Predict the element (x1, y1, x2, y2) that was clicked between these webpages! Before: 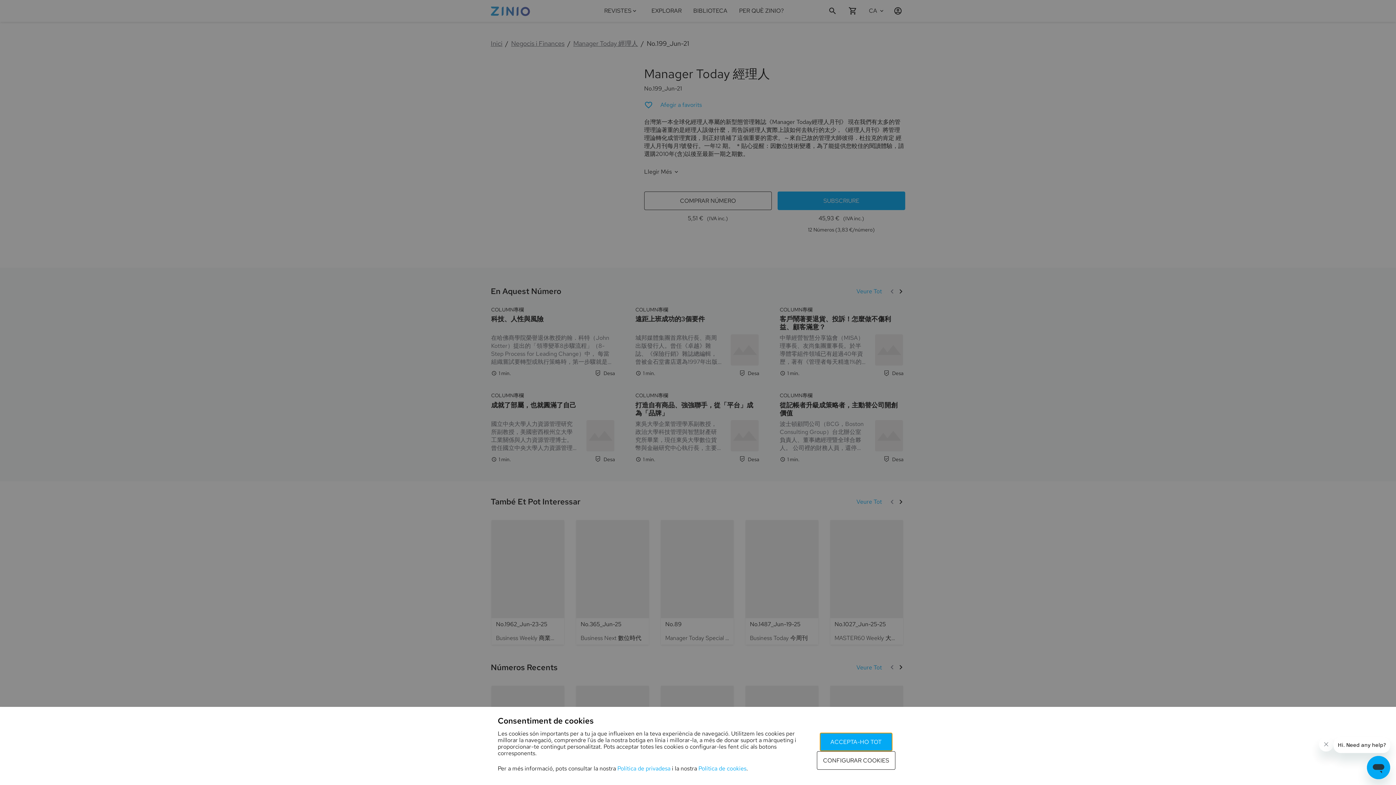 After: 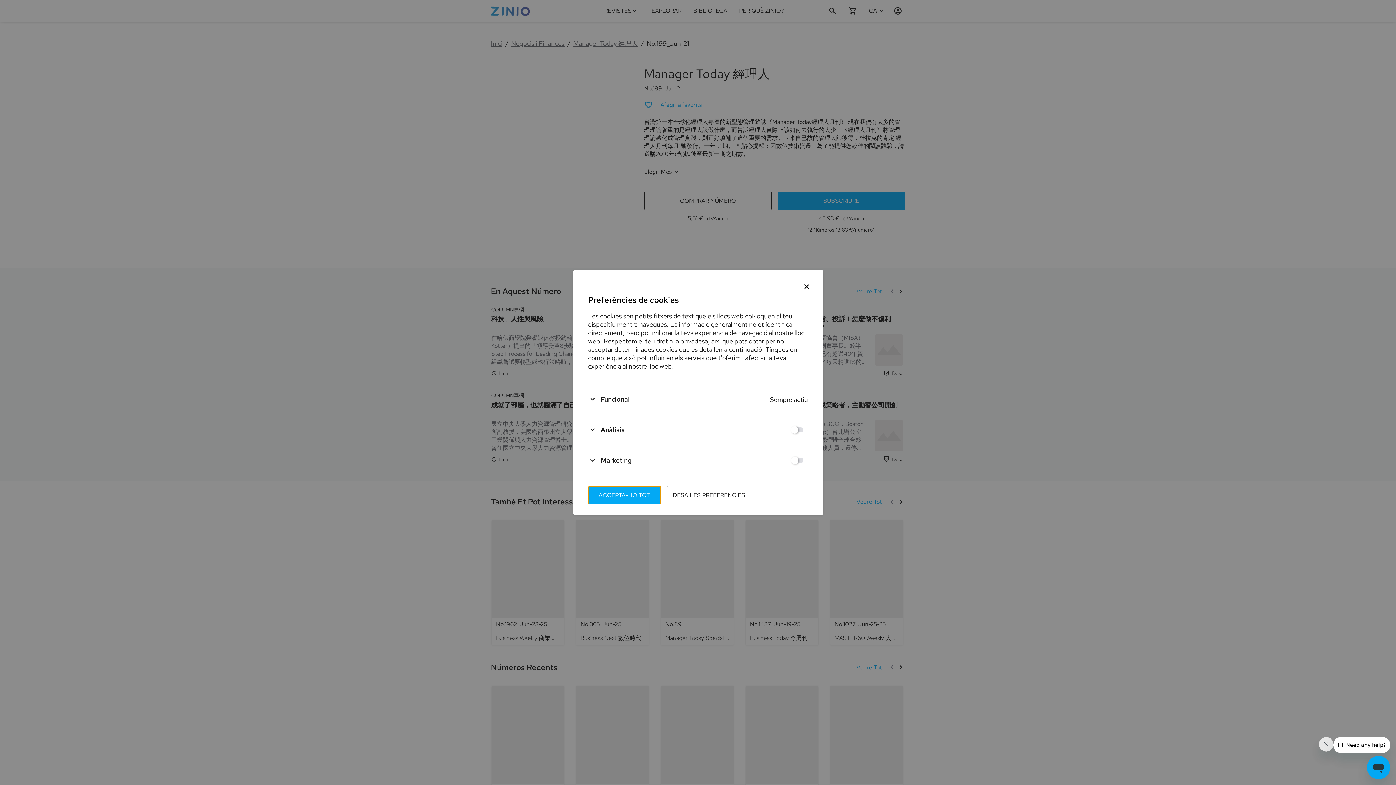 Action: bbox: (817, 751, 895, 770) label: CONFIGURAR COOKIES